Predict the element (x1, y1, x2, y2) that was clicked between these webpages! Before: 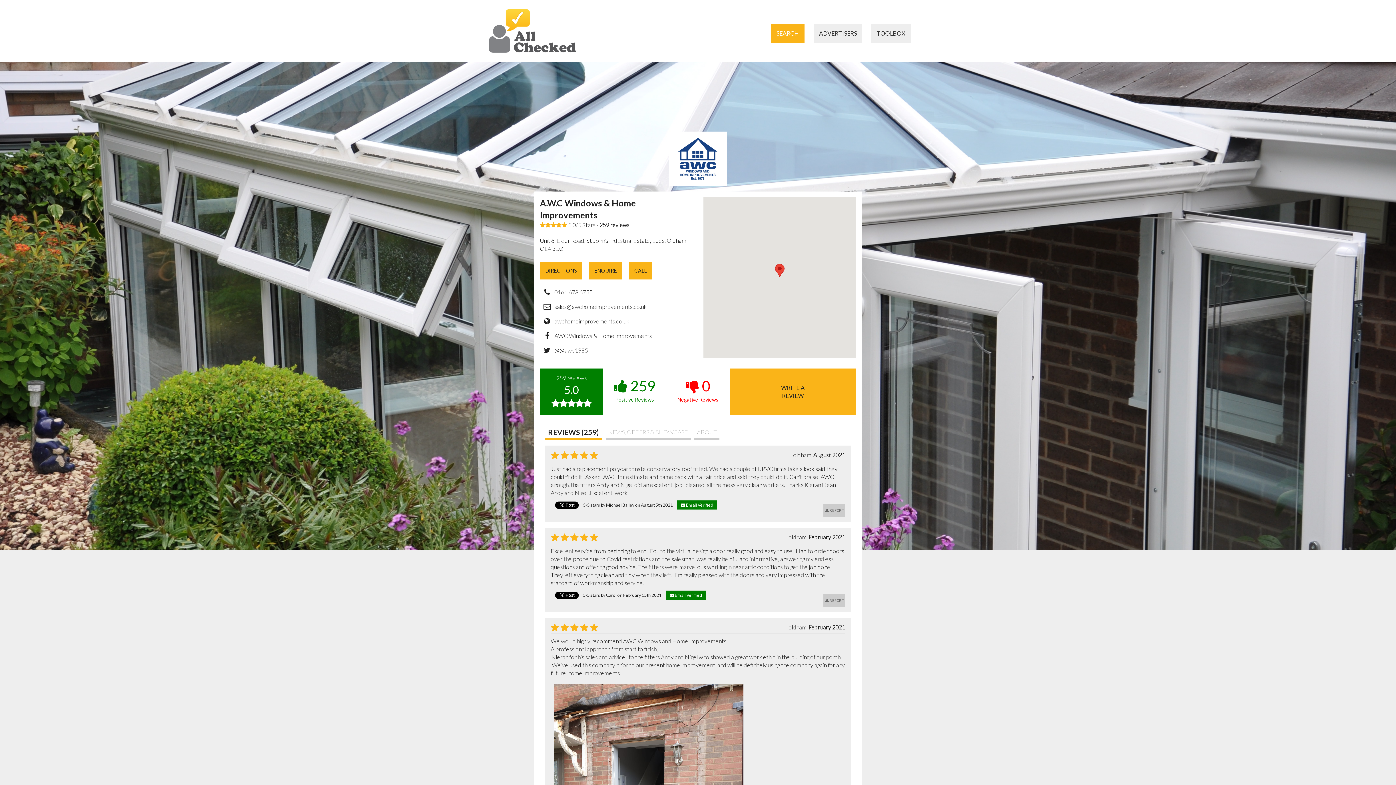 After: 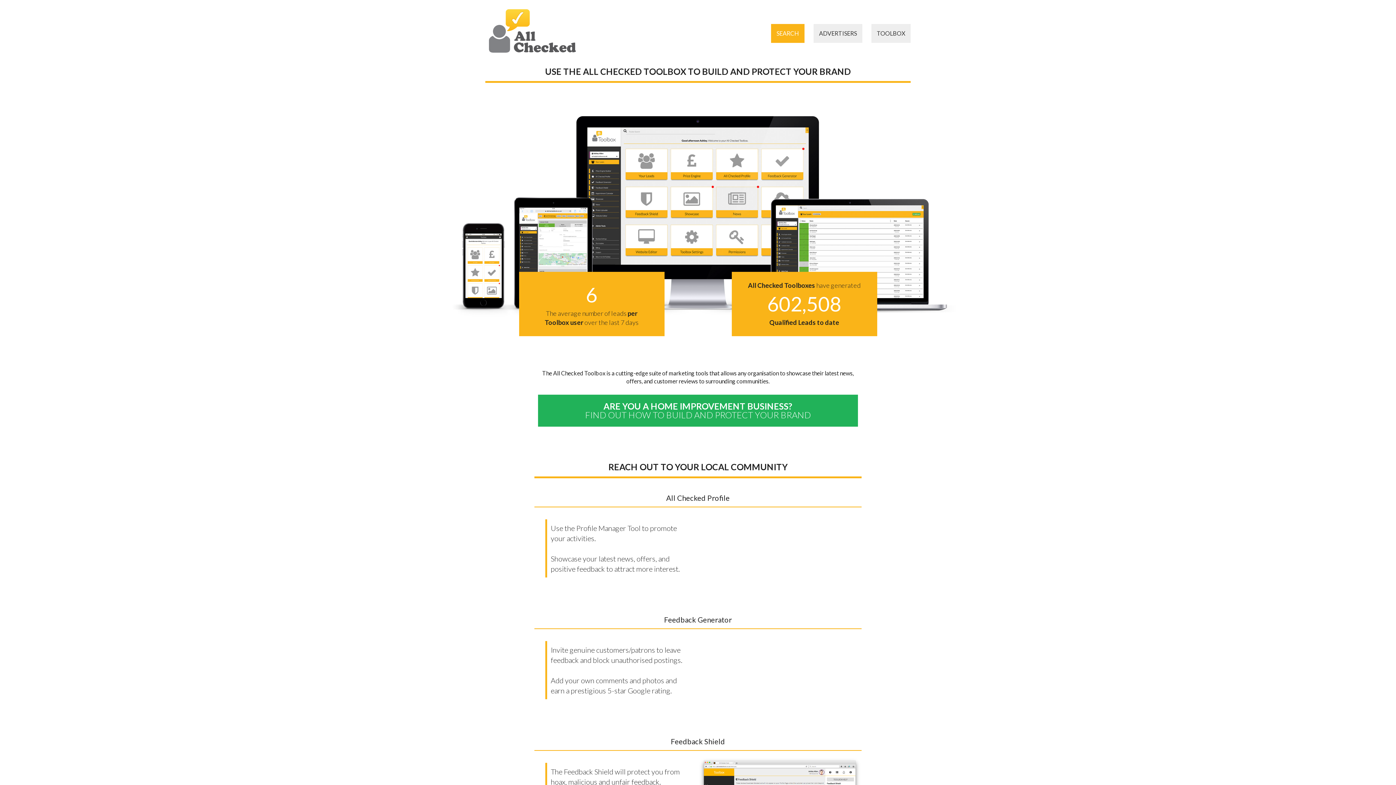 Action: bbox: (819, 29, 857, 36) label: ADVERTISERS